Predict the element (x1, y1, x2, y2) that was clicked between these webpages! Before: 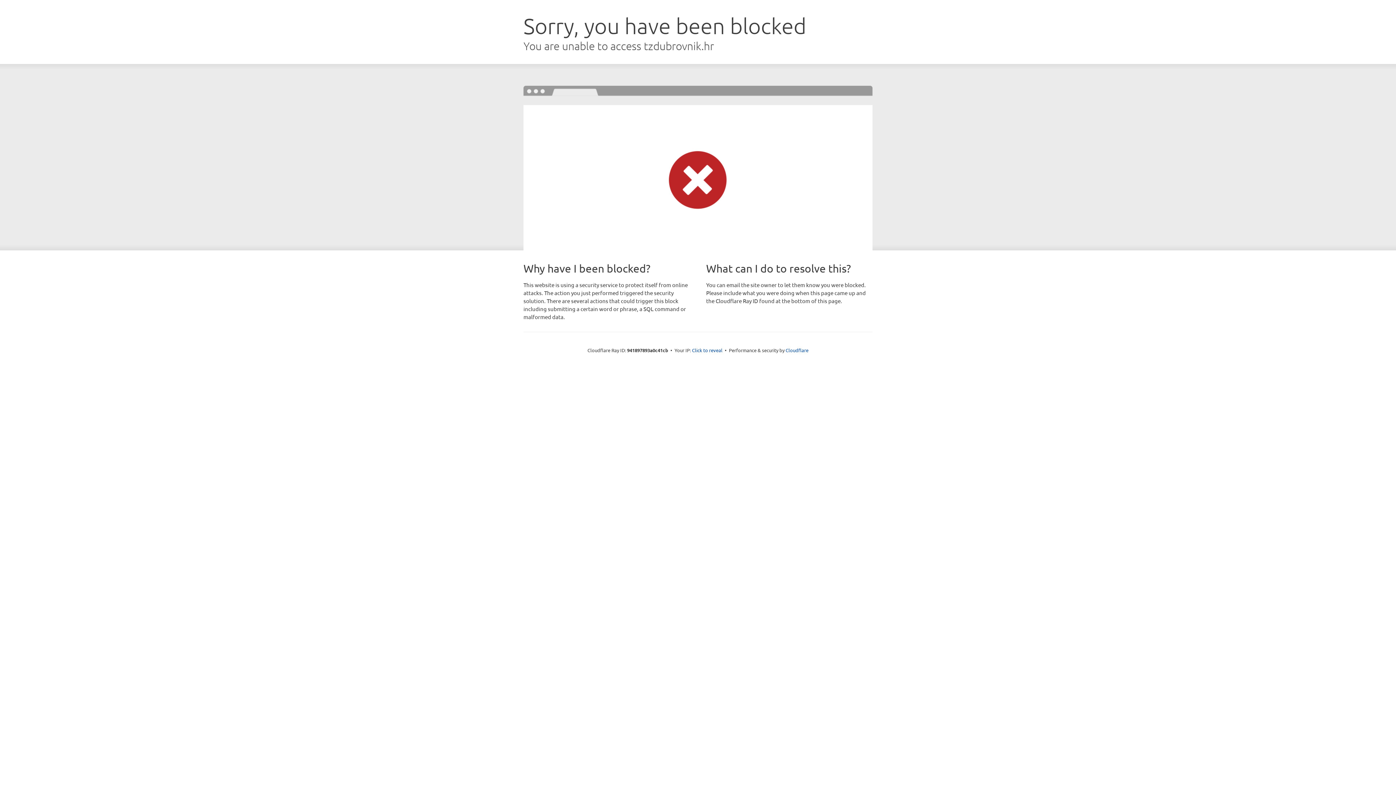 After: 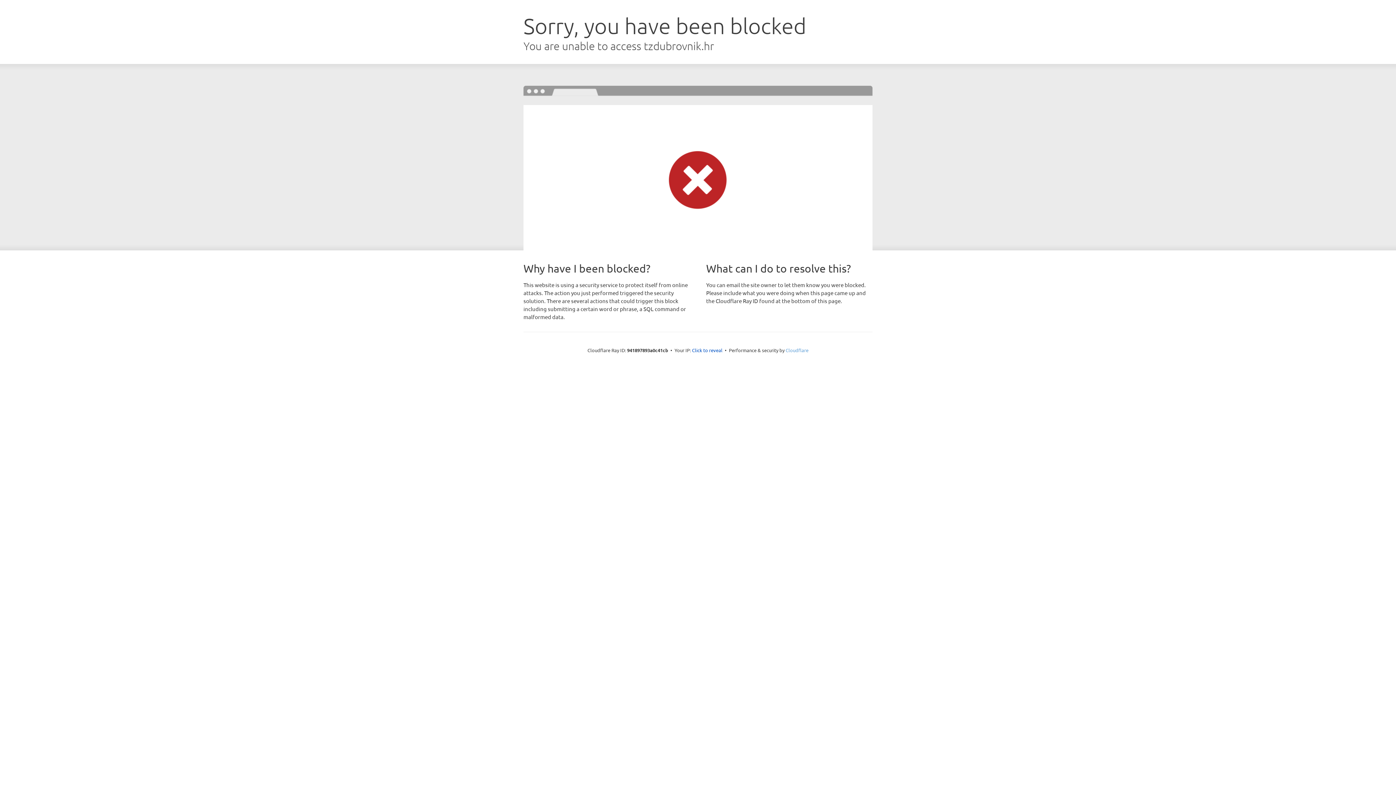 Action: label: Cloudflare bbox: (785, 347, 808, 353)